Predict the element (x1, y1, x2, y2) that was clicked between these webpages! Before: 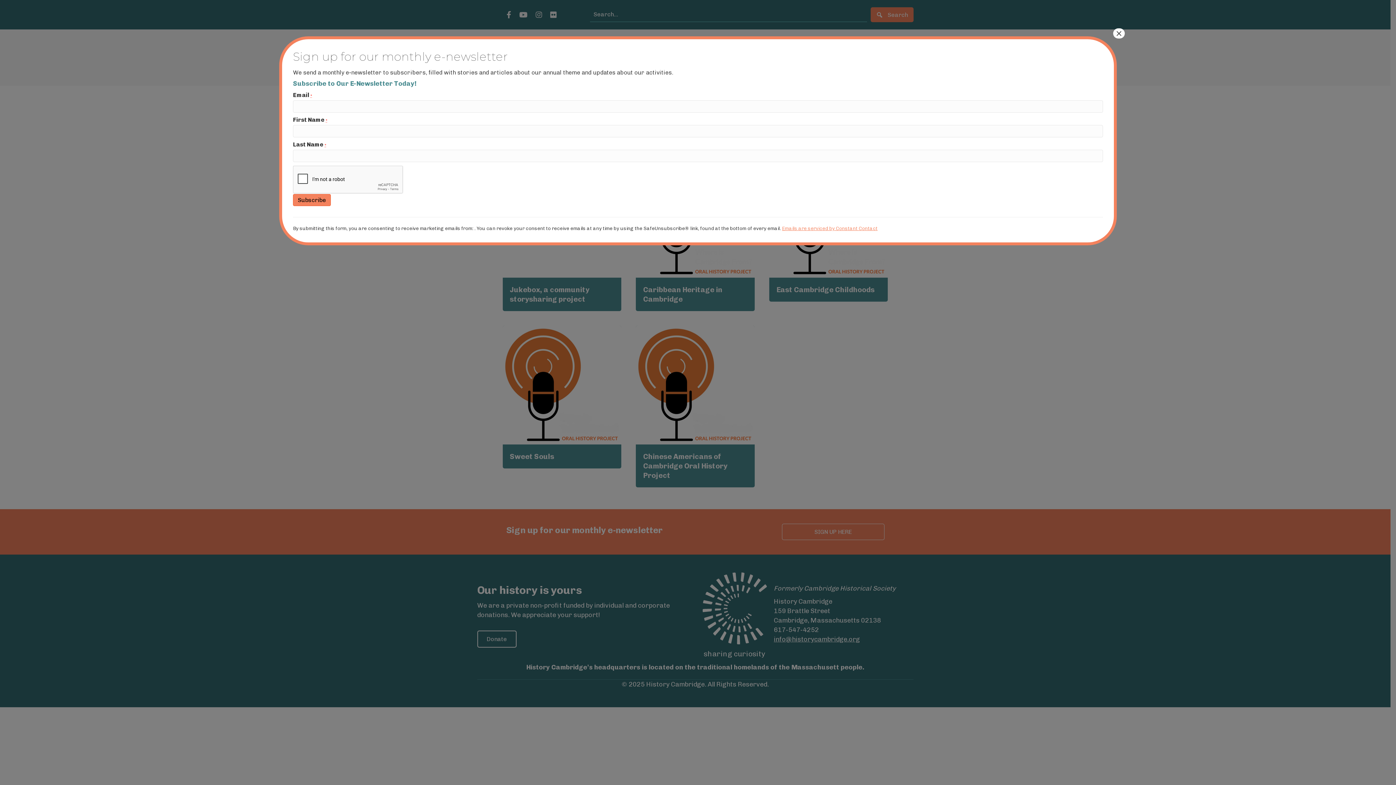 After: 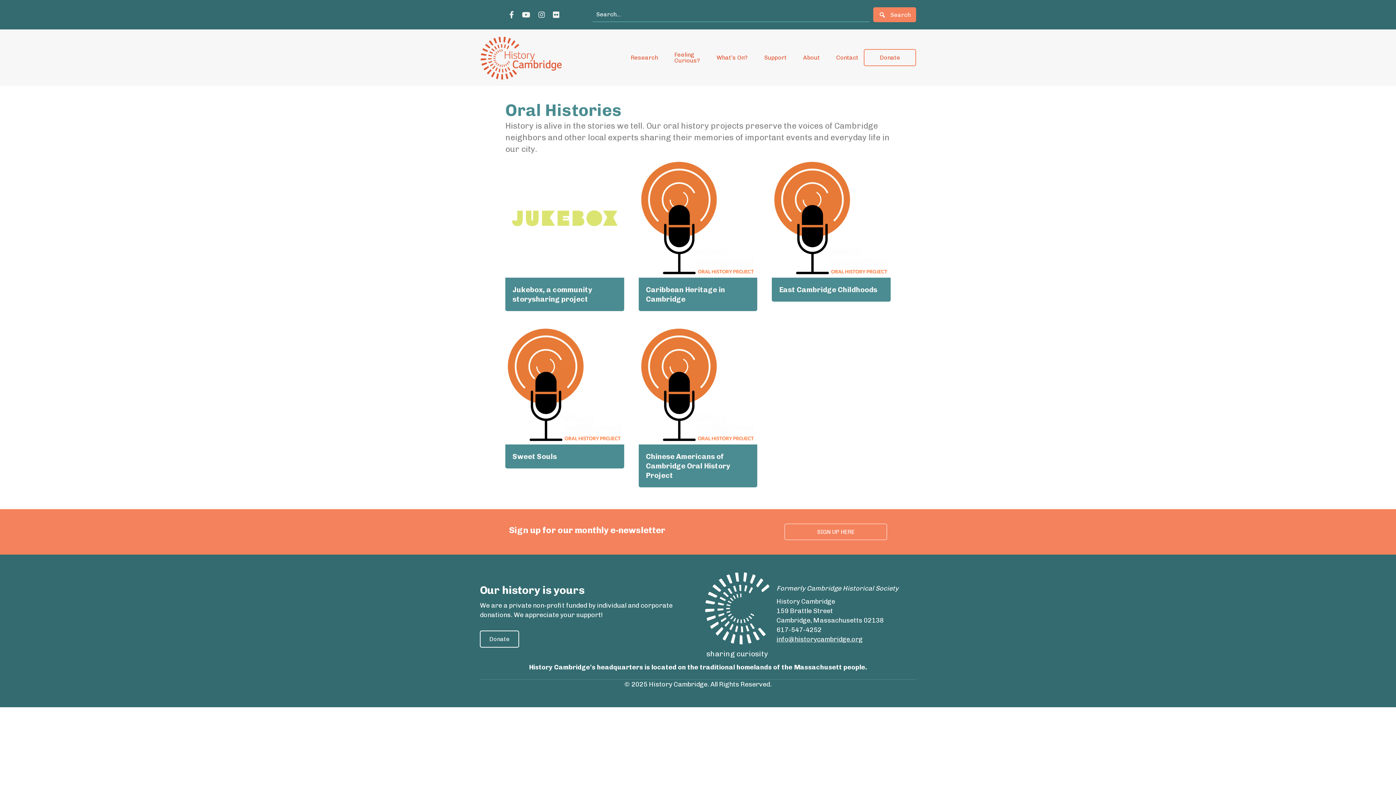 Action: bbox: (1113, 28, 1125, 38) label: Close